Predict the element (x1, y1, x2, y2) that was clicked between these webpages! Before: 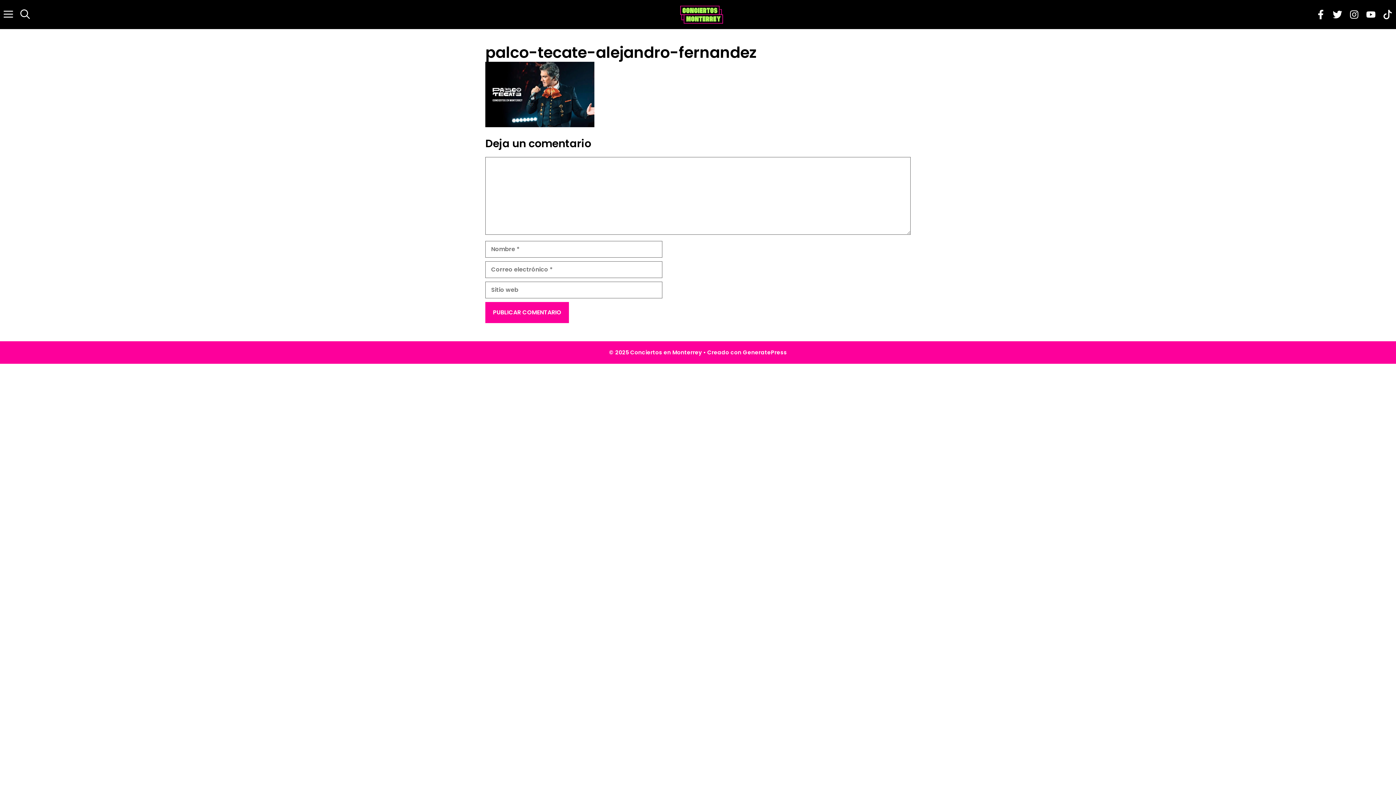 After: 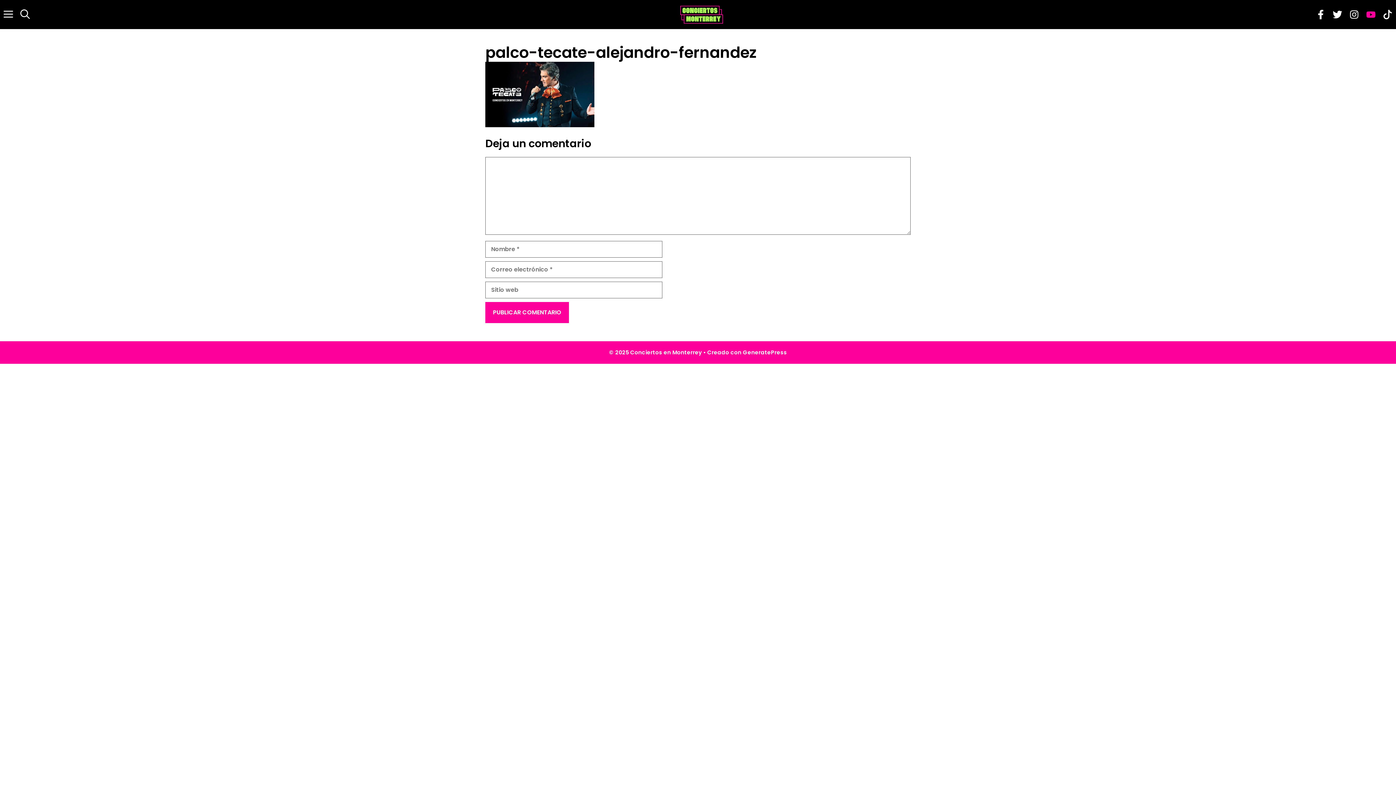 Action: bbox: (1362, 6, 1379, 22)